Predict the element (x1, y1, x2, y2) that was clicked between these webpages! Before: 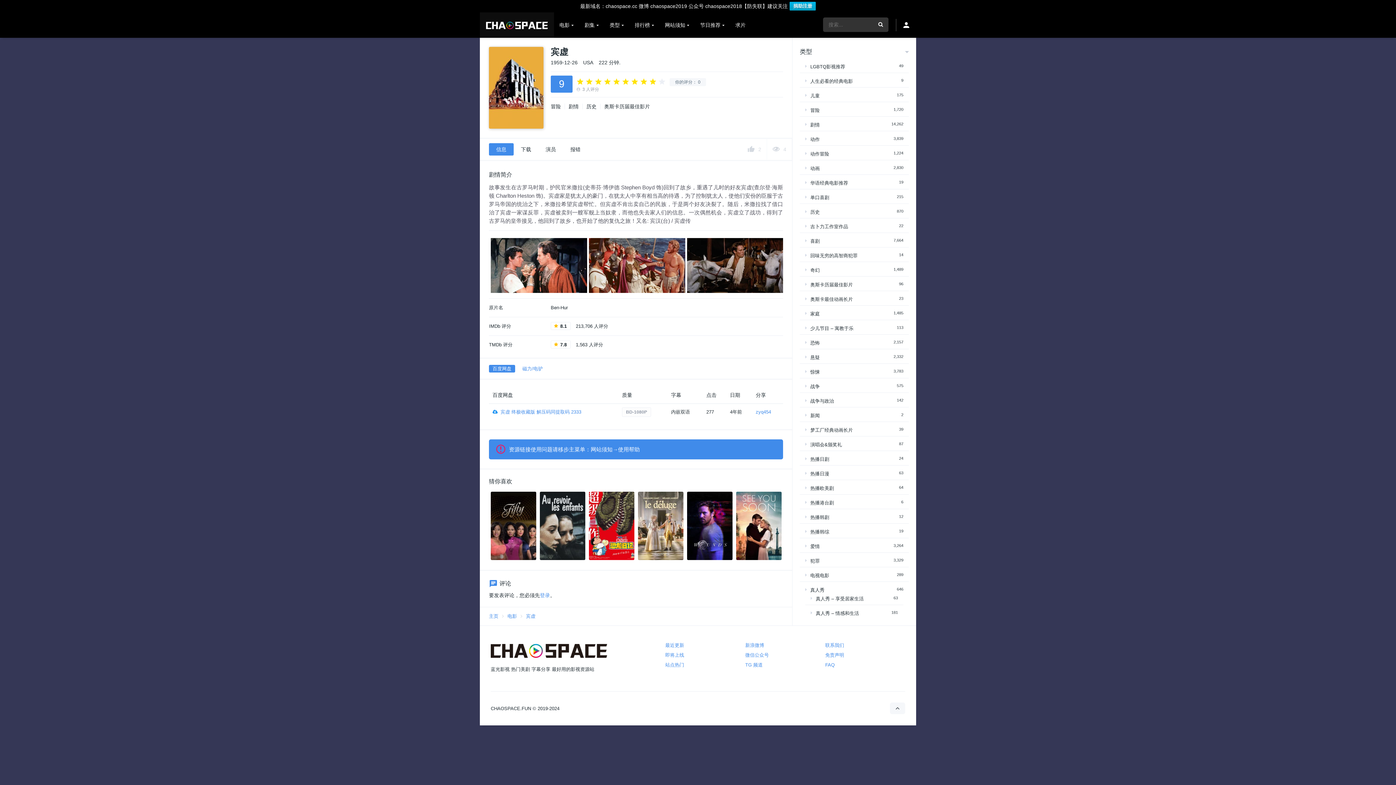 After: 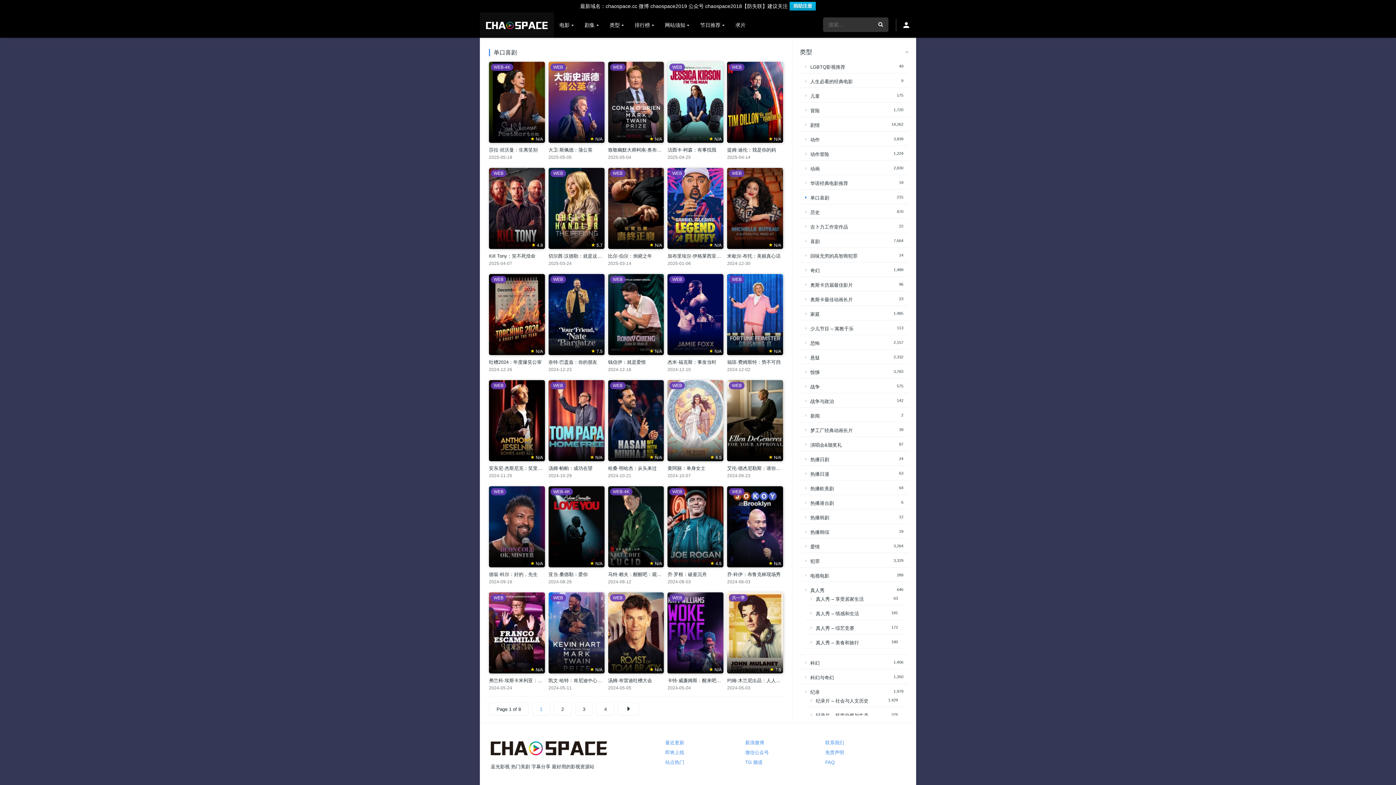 Action: bbox: (805, 194, 829, 200) label: 单口喜剧